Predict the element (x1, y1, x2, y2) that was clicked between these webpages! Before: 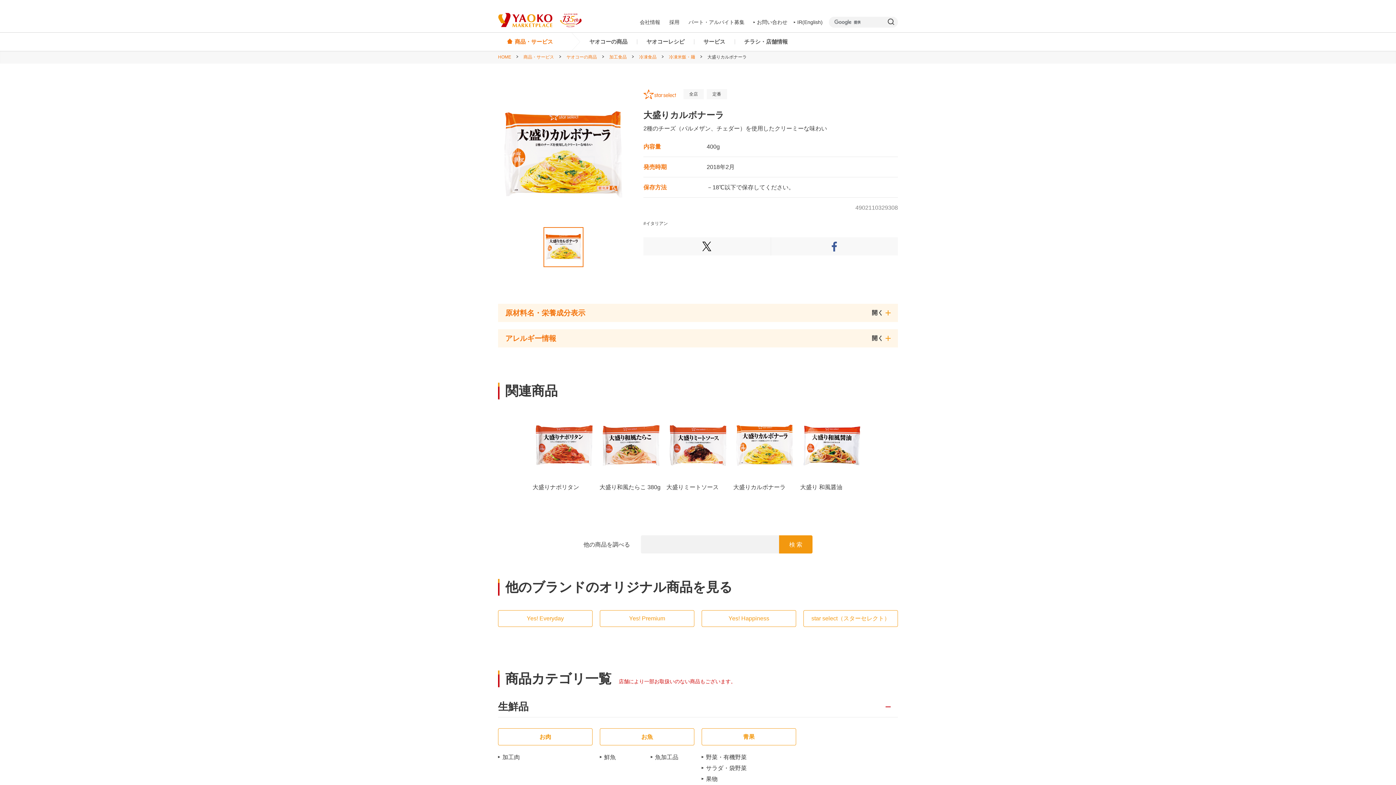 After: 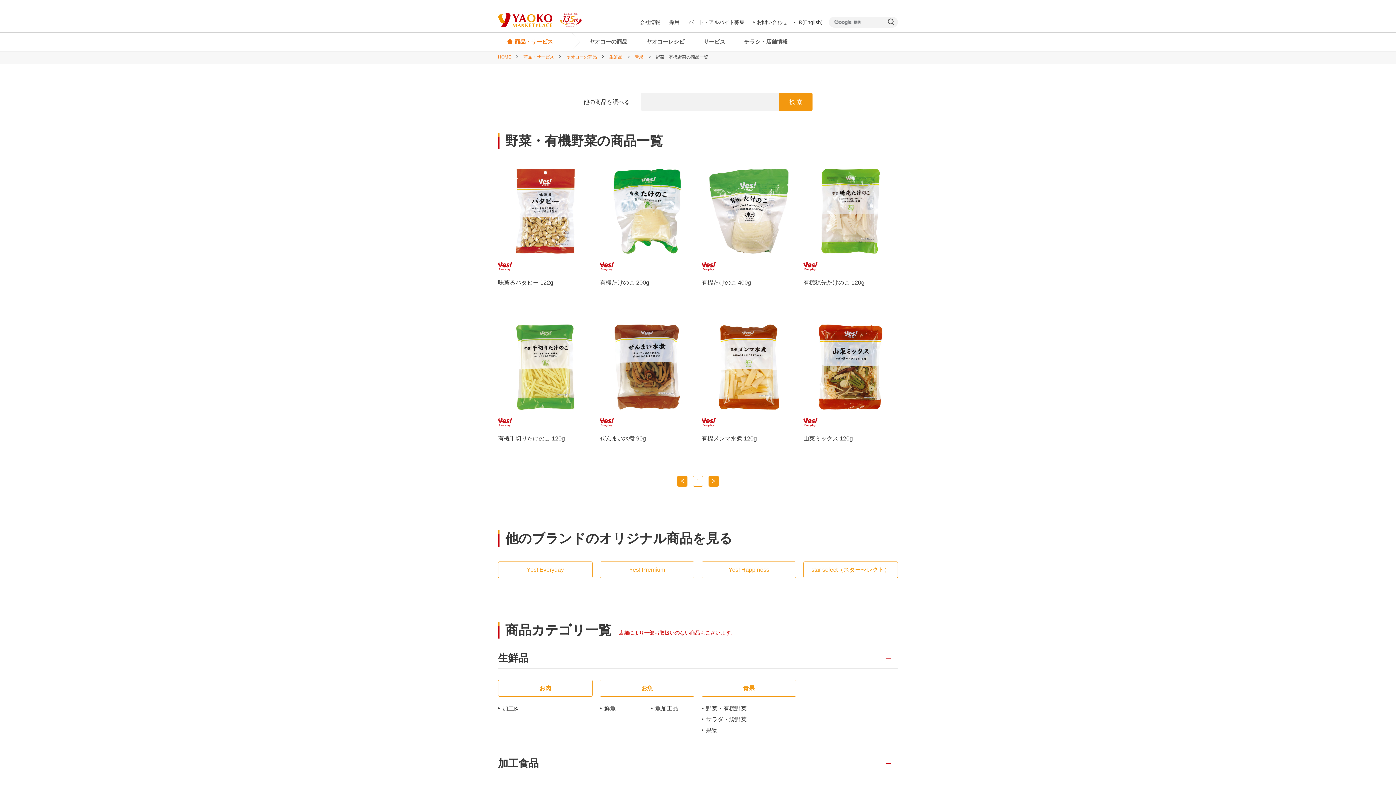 Action: bbox: (701, 753, 746, 762) label: 野菜・有機野菜